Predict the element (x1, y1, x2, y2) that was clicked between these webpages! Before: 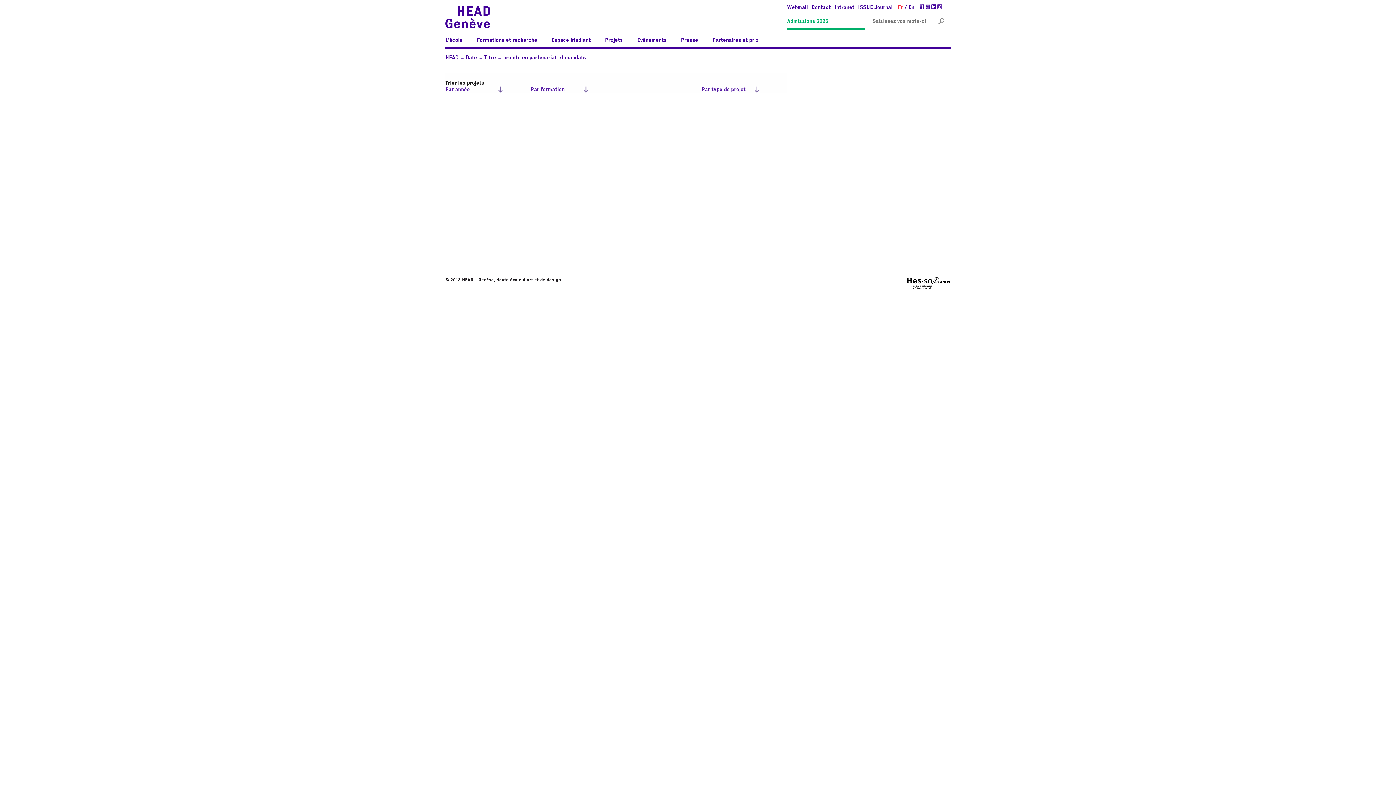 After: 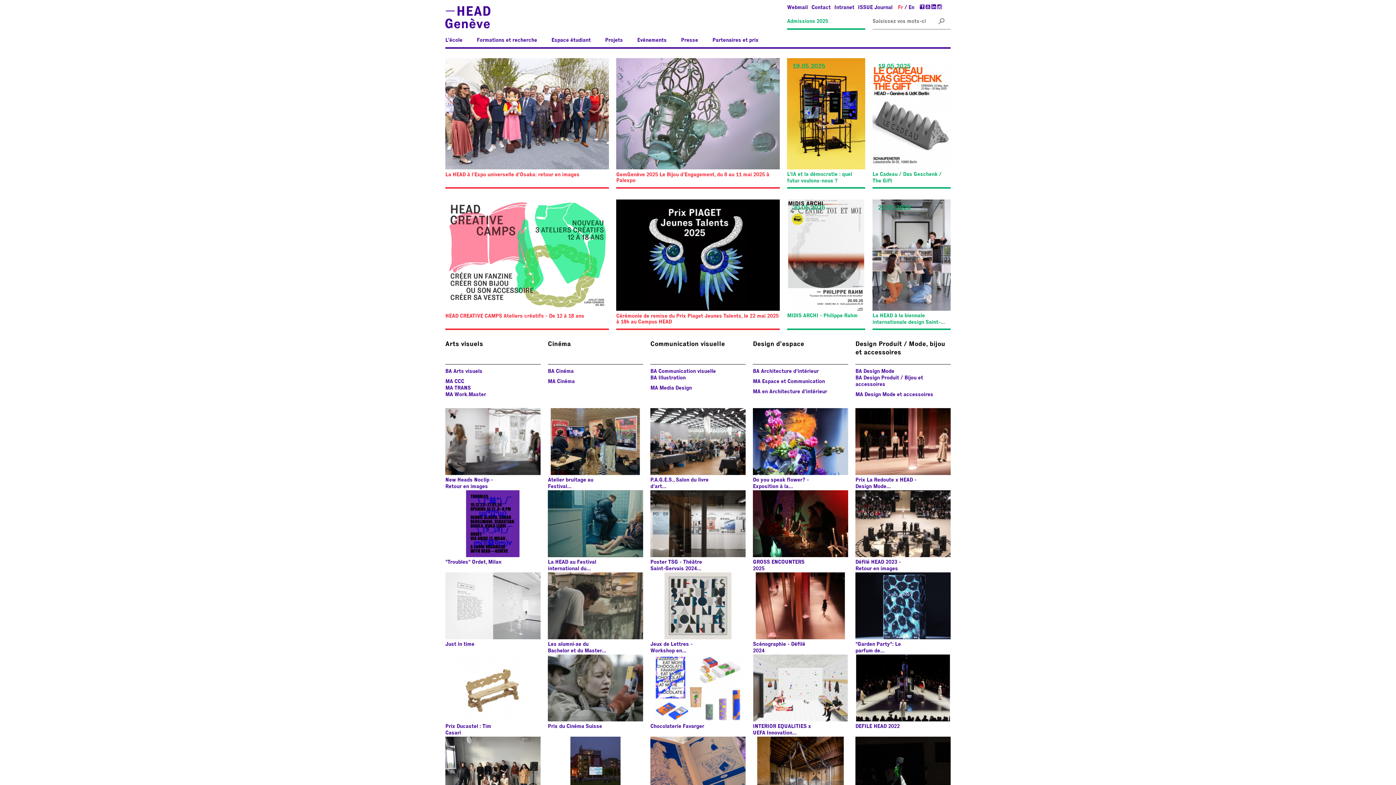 Action: bbox: (445, 20, 490, 30)